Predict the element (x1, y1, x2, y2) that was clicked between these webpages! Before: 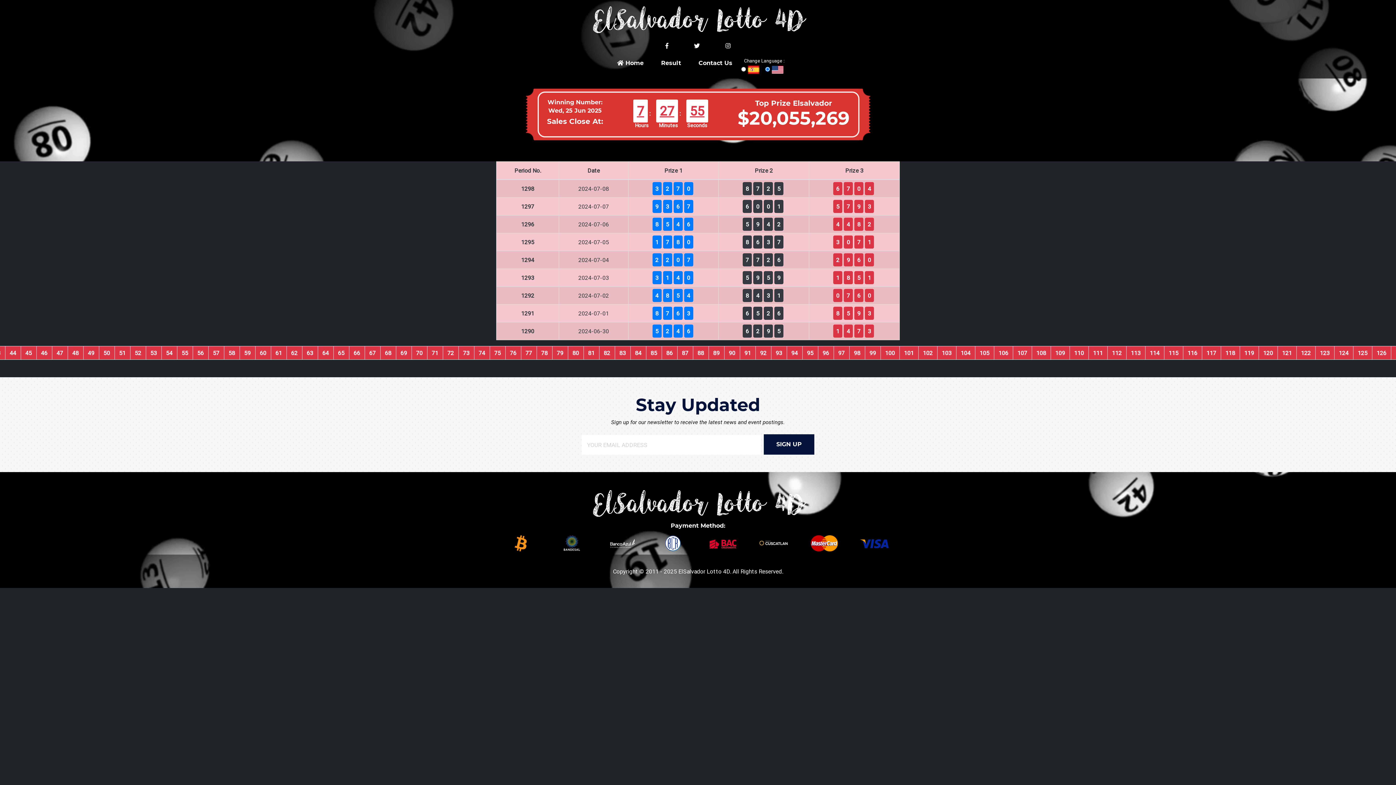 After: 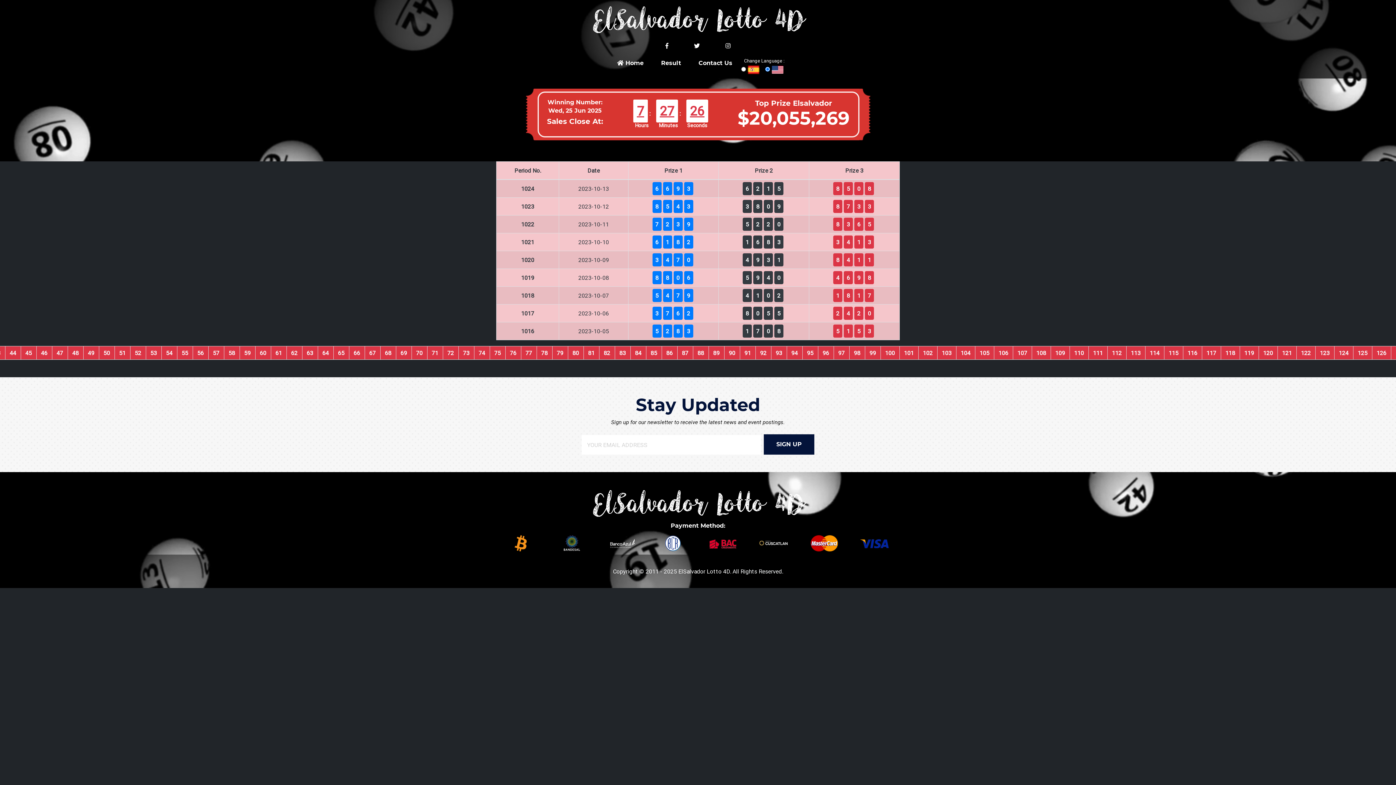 Action: bbox: (411, 346, 427, 359) label: 70